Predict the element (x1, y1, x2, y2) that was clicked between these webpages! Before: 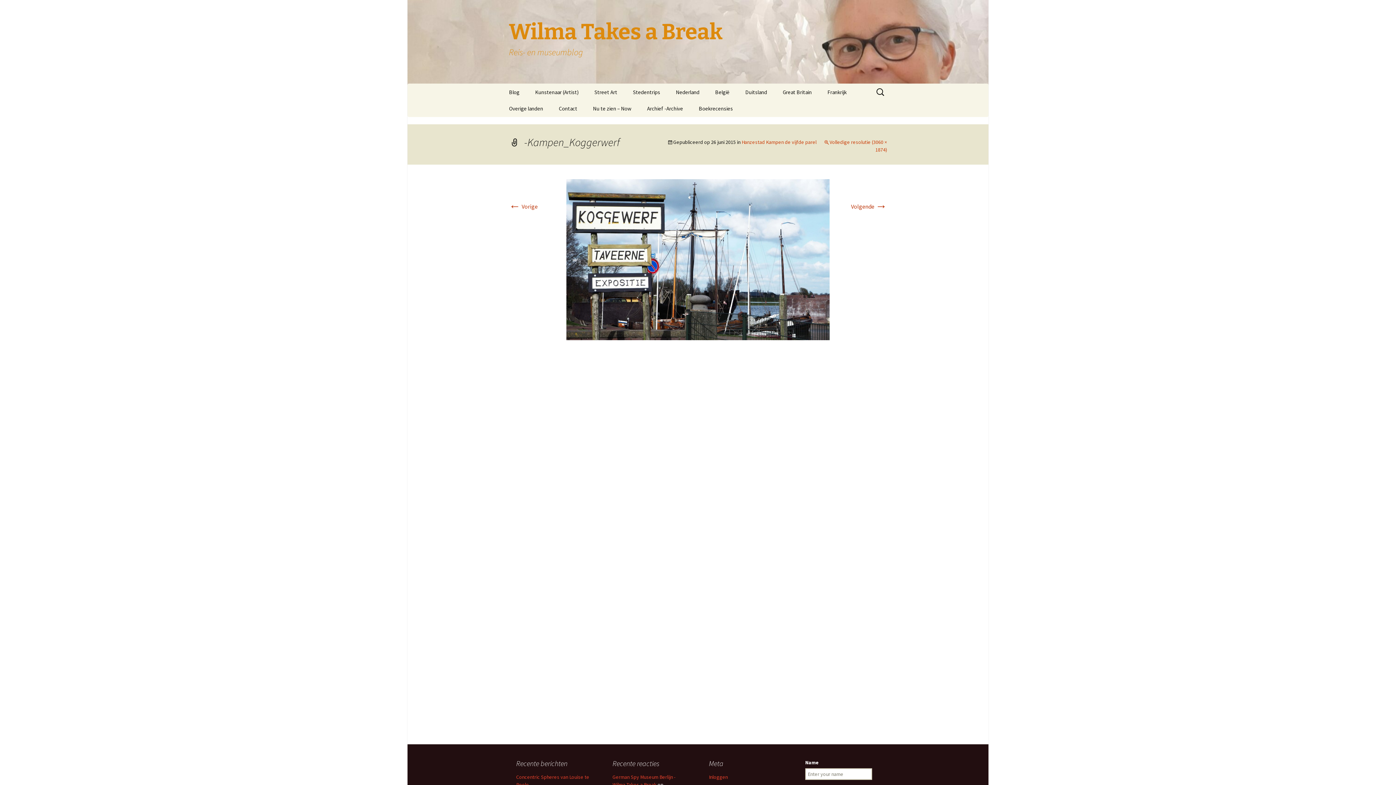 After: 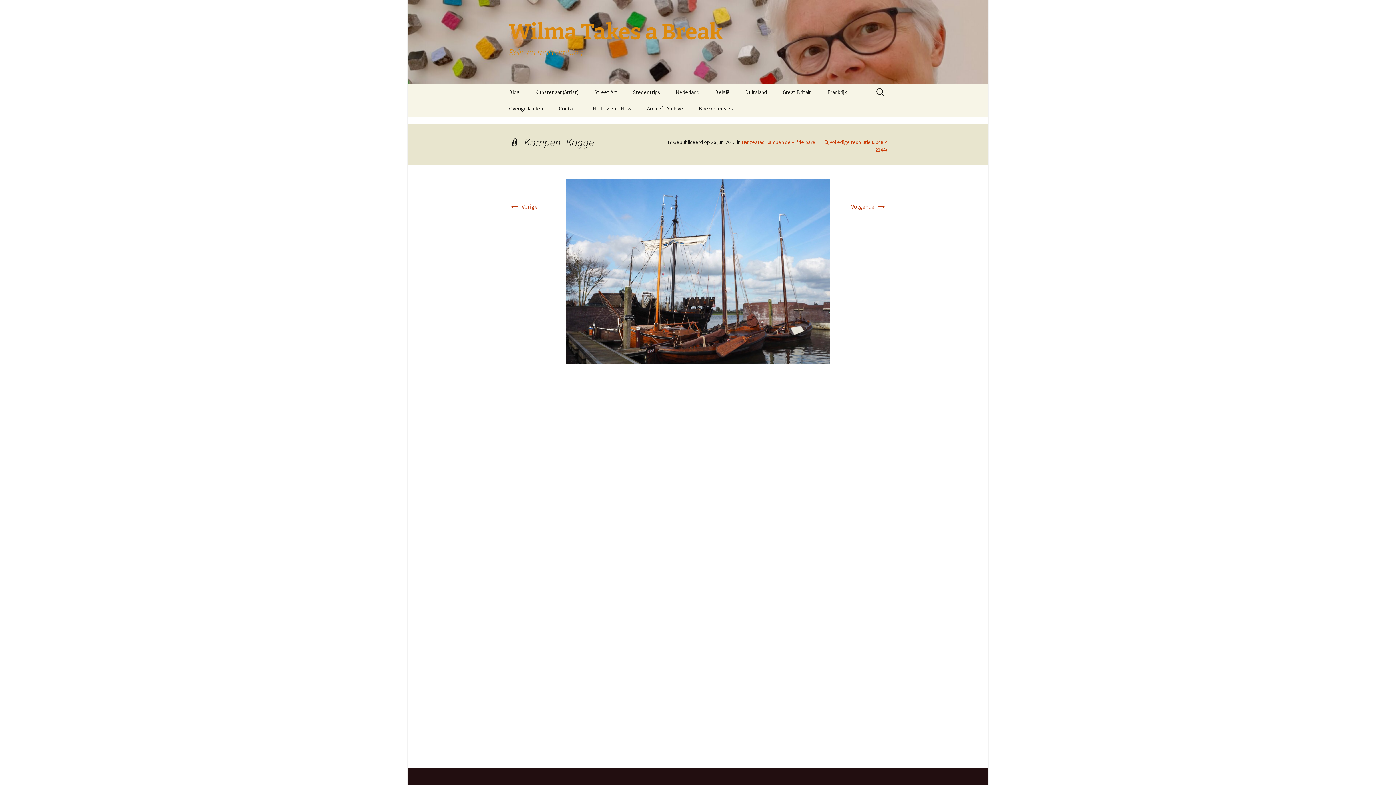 Action: label: Volgende → bbox: (851, 202, 887, 210)